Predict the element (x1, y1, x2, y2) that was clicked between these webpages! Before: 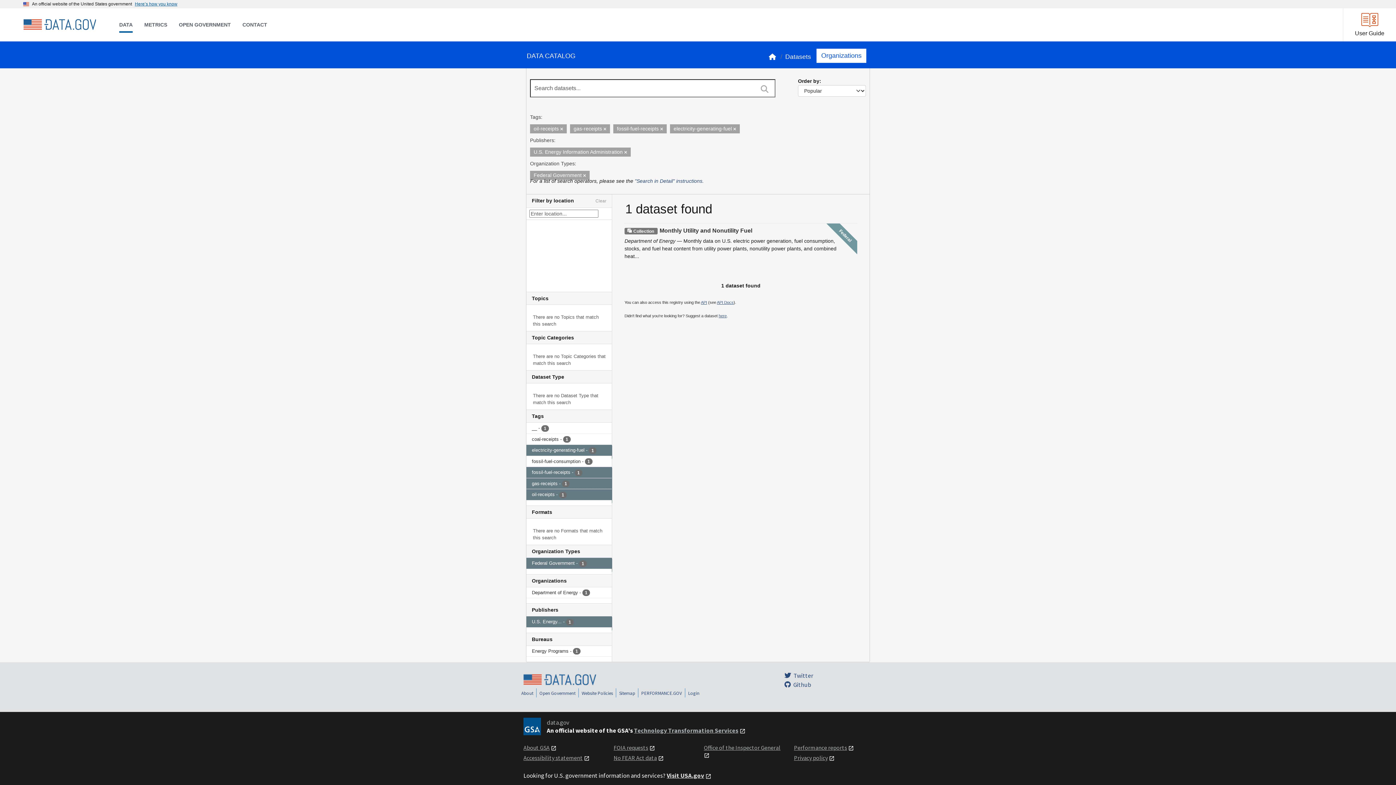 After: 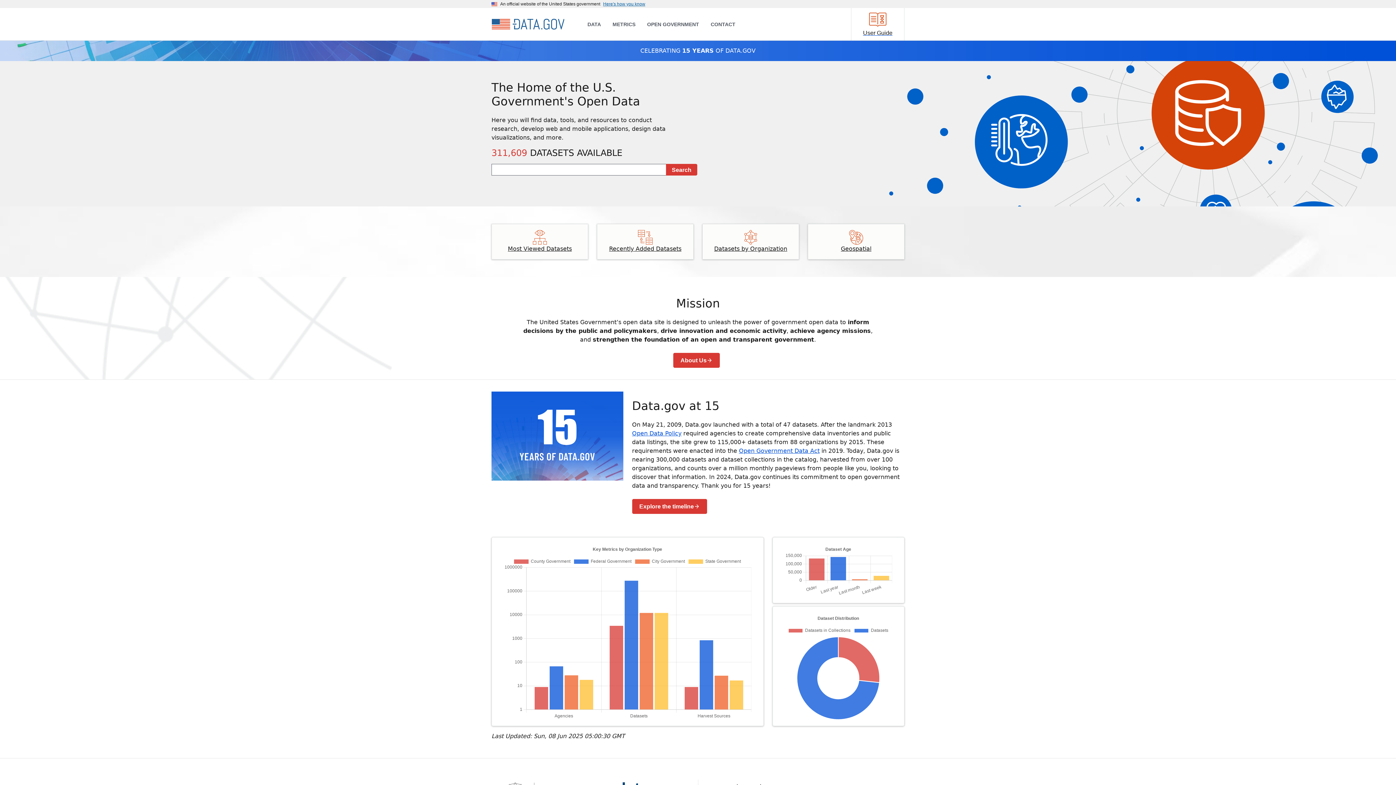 Action: bbox: (523, 675, 596, 683)